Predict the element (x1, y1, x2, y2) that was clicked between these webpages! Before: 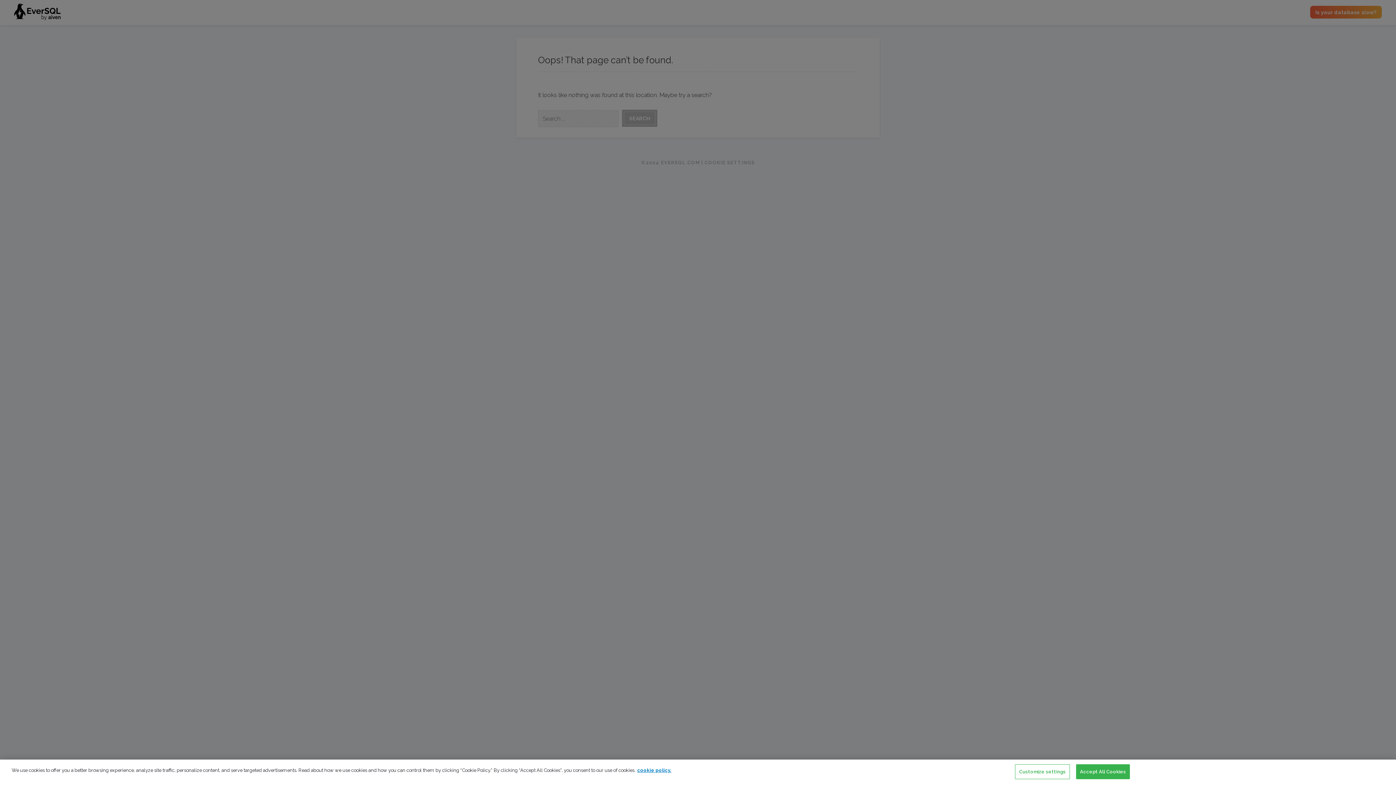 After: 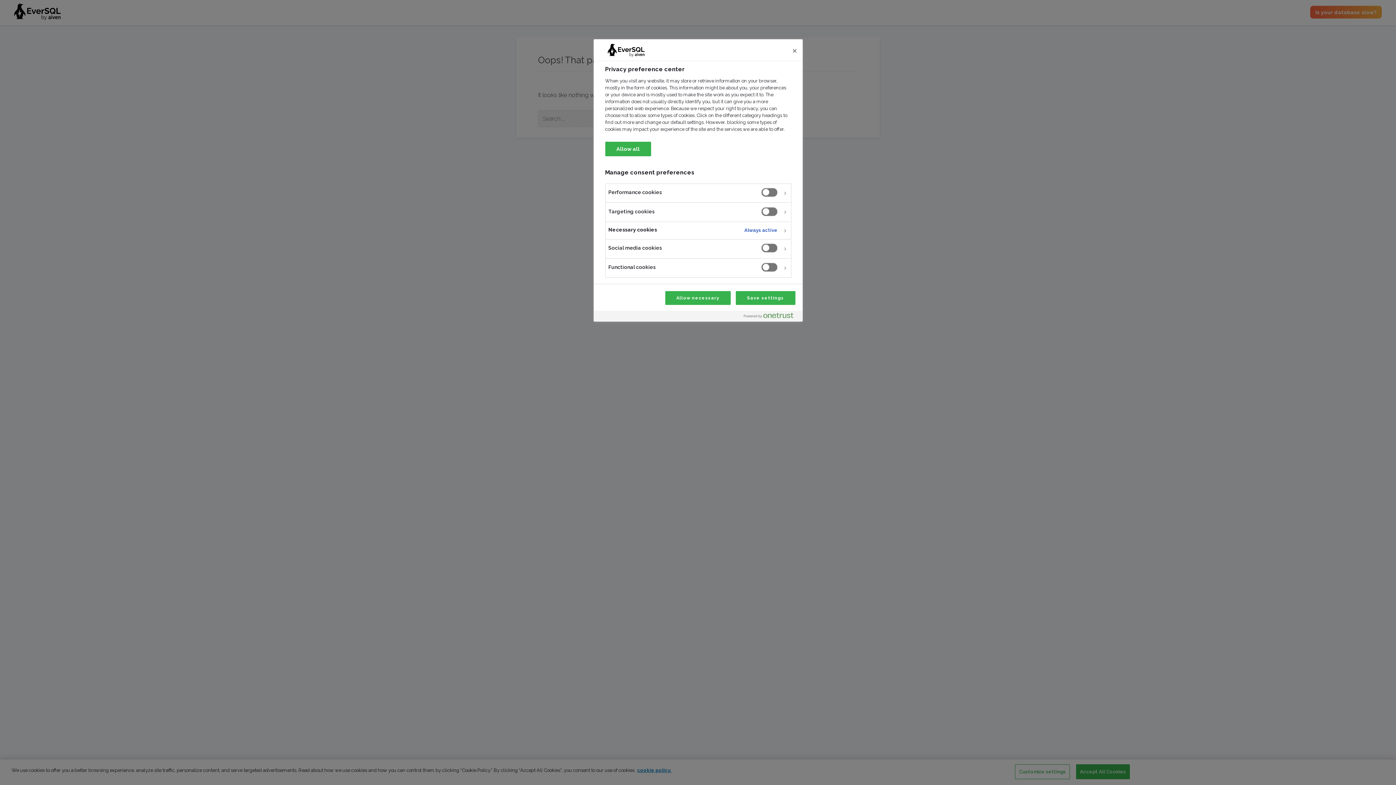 Action: bbox: (1015, 764, 1070, 779) label: Customize settings